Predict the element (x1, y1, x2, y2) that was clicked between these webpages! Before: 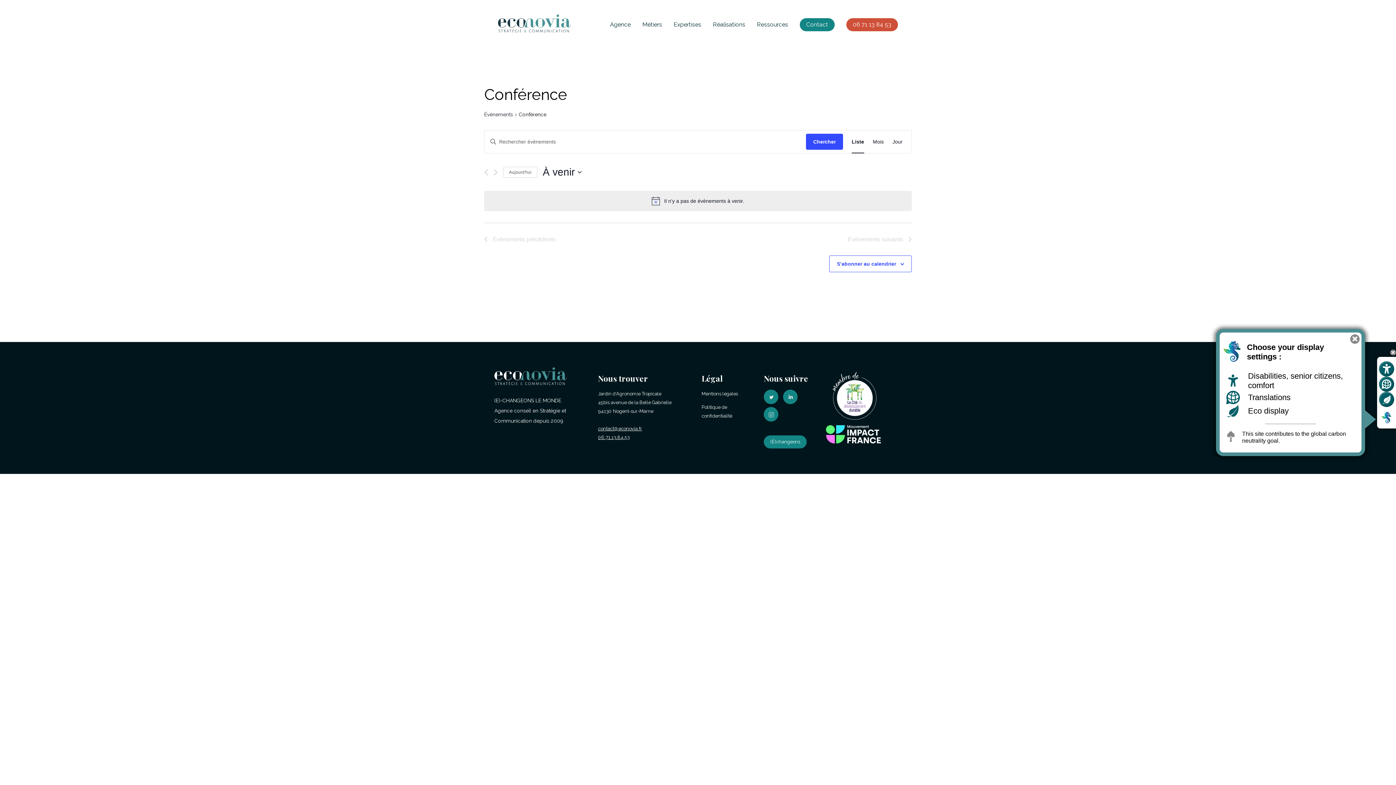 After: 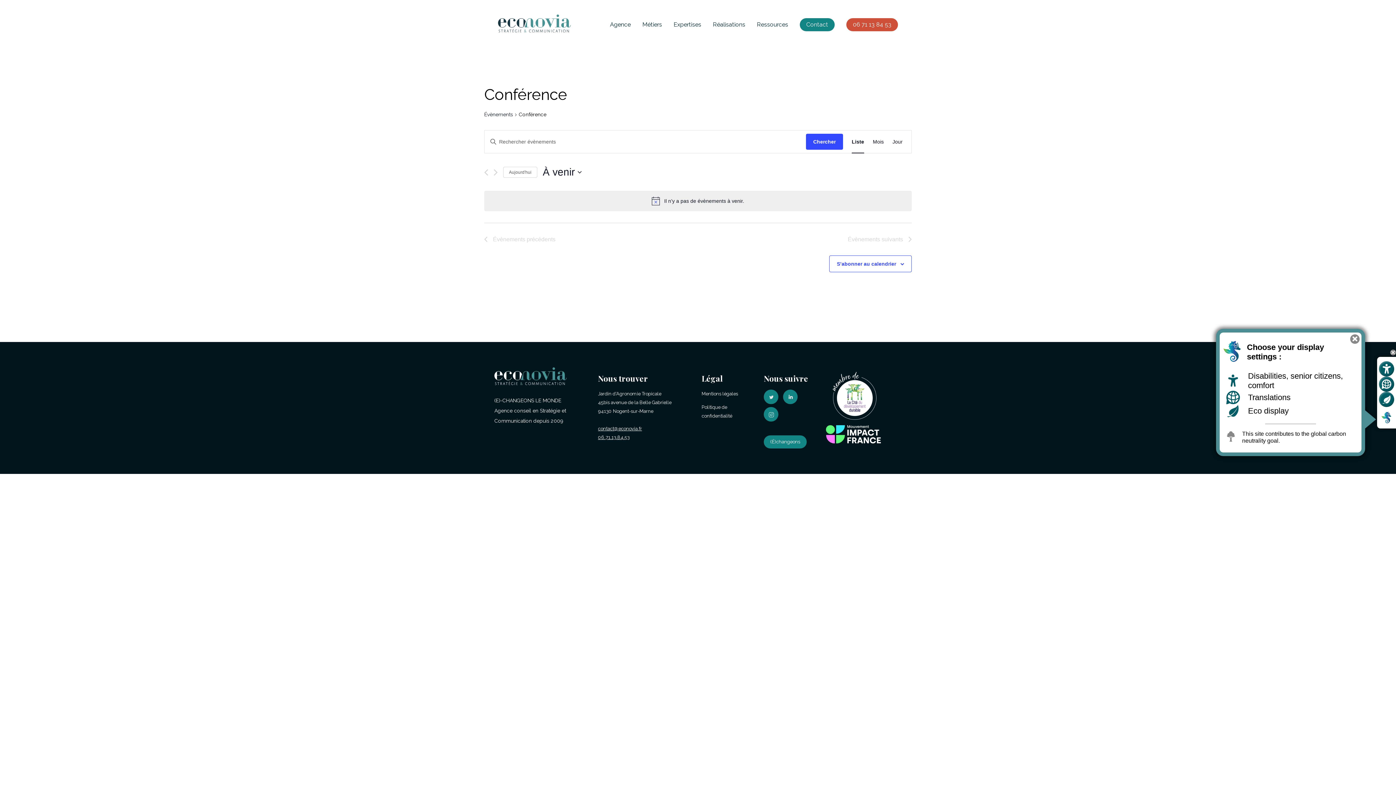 Action: bbox: (764, 399, 782, 405)